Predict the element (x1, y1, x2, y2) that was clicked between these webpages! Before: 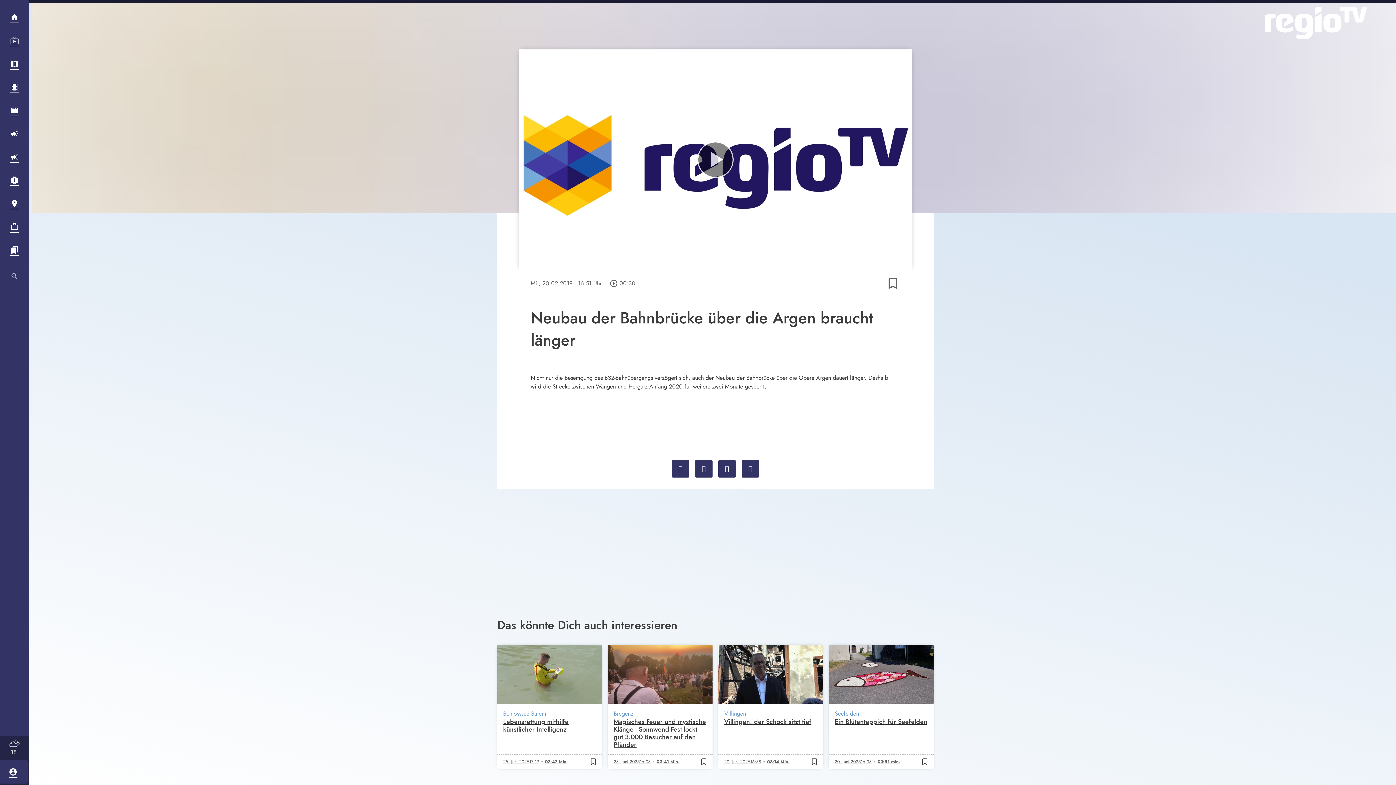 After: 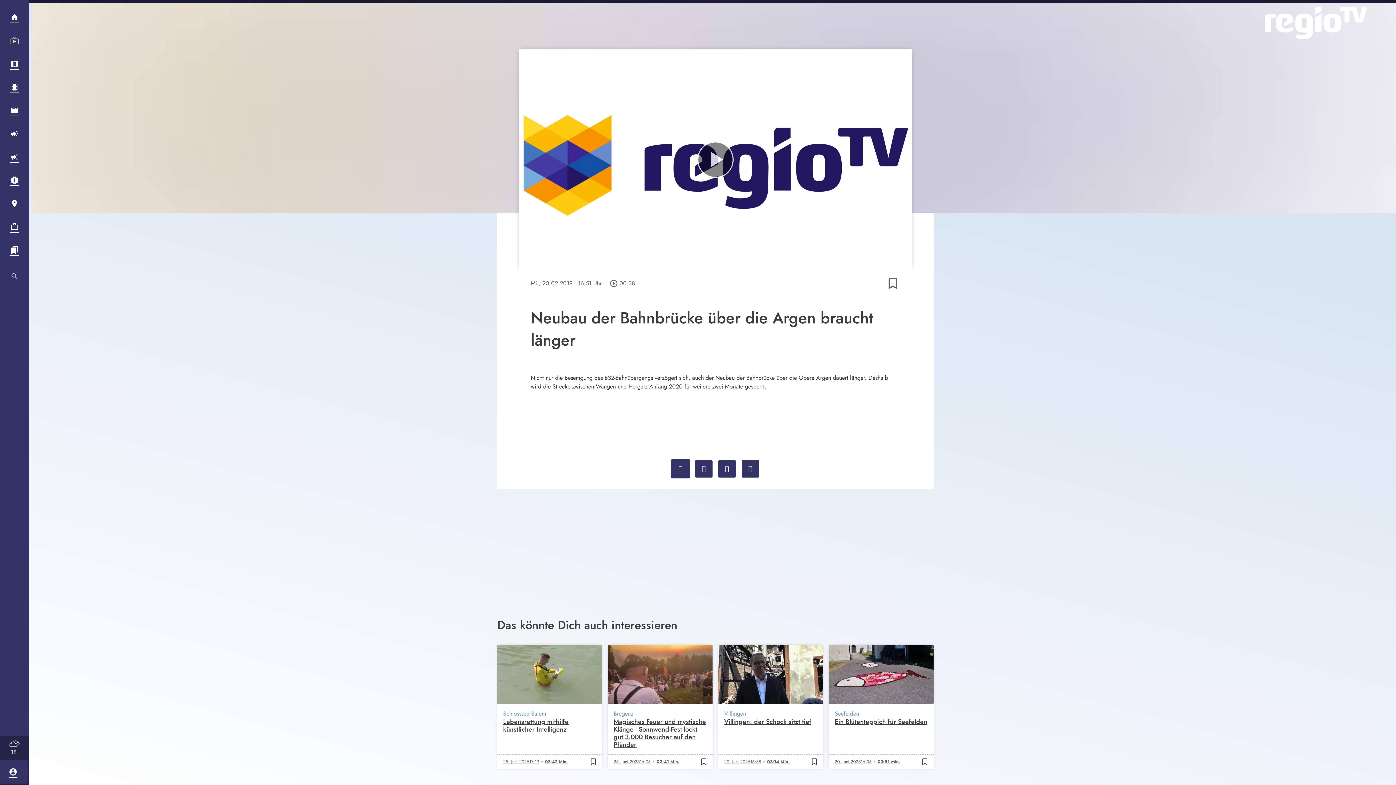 Action: bbox: (672, 460, 689, 477)